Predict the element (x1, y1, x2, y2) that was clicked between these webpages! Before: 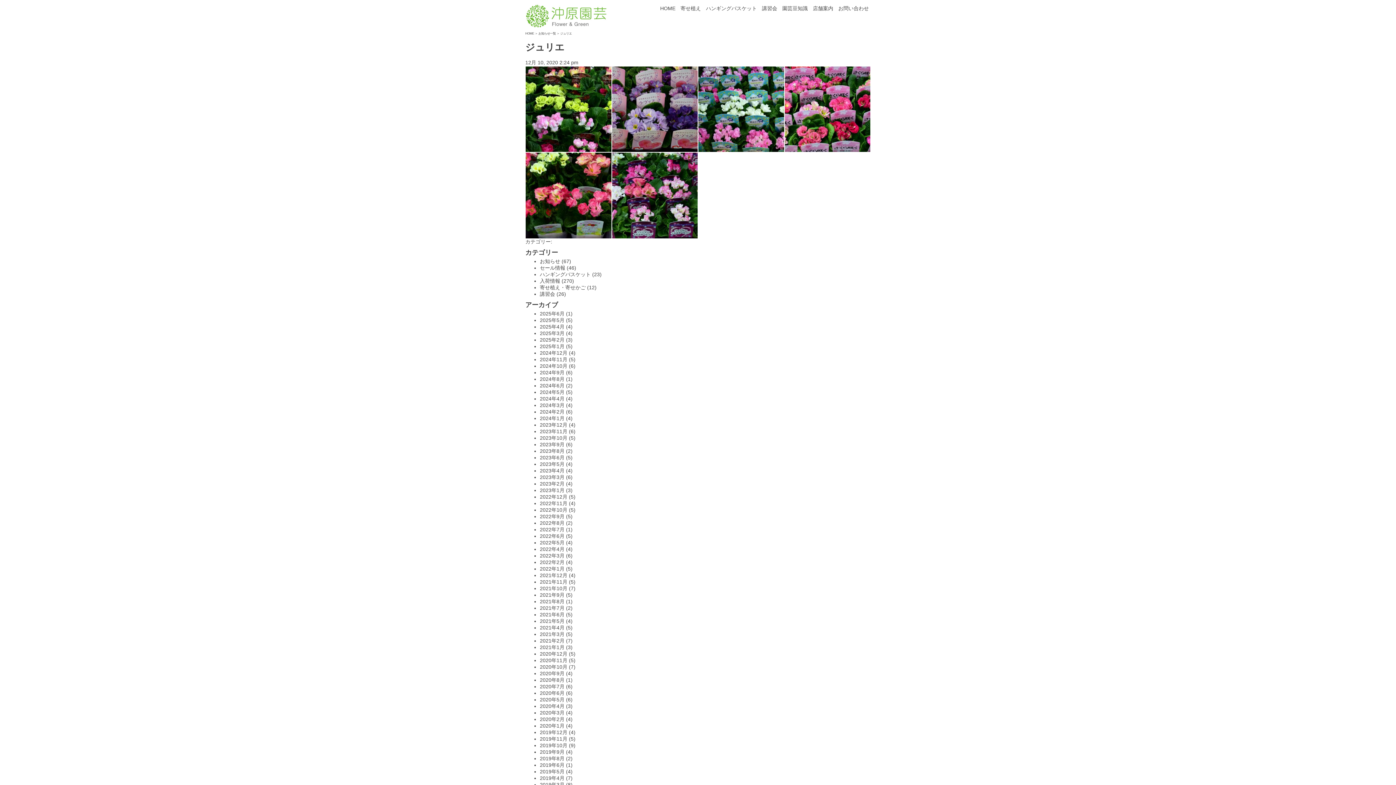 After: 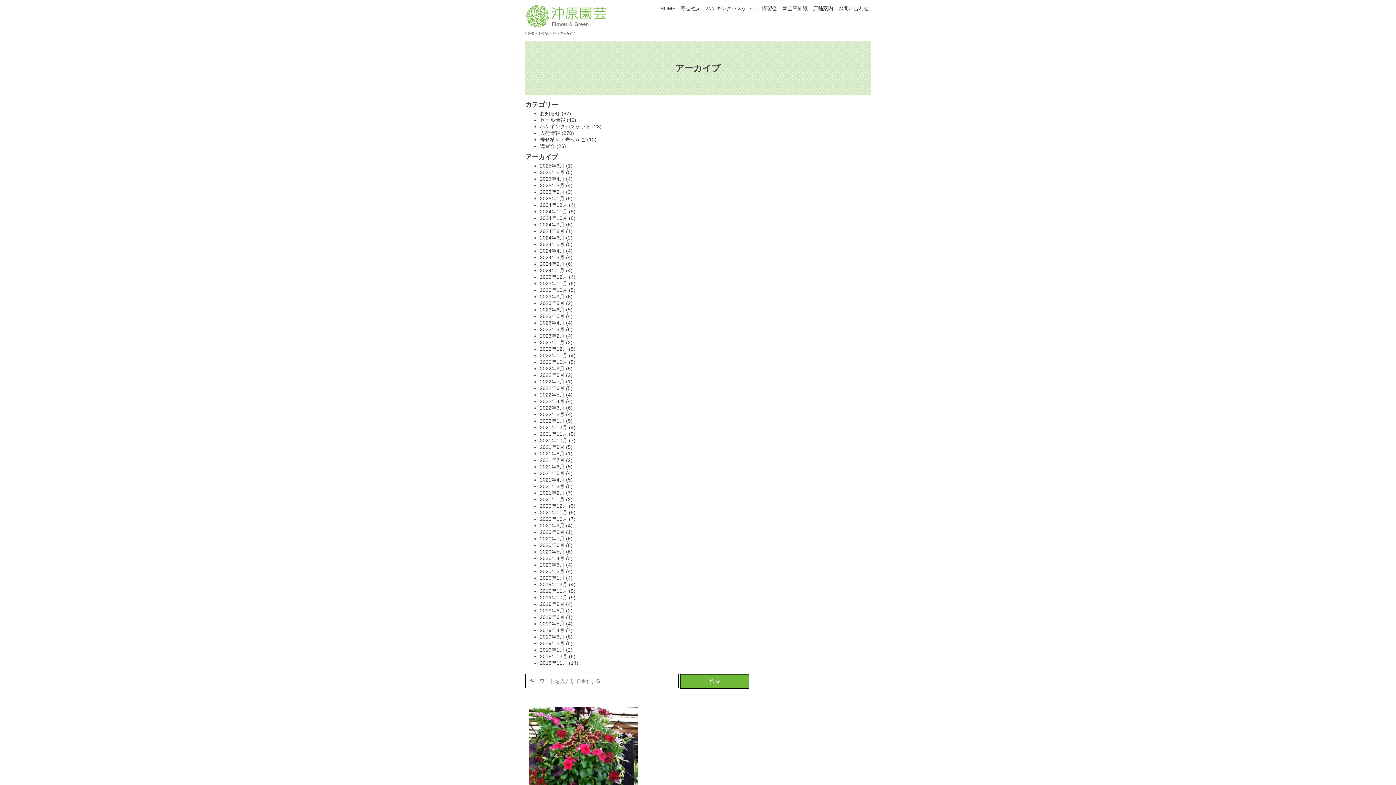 Action: label: 2020年8月 bbox: (540, 677, 564, 683)